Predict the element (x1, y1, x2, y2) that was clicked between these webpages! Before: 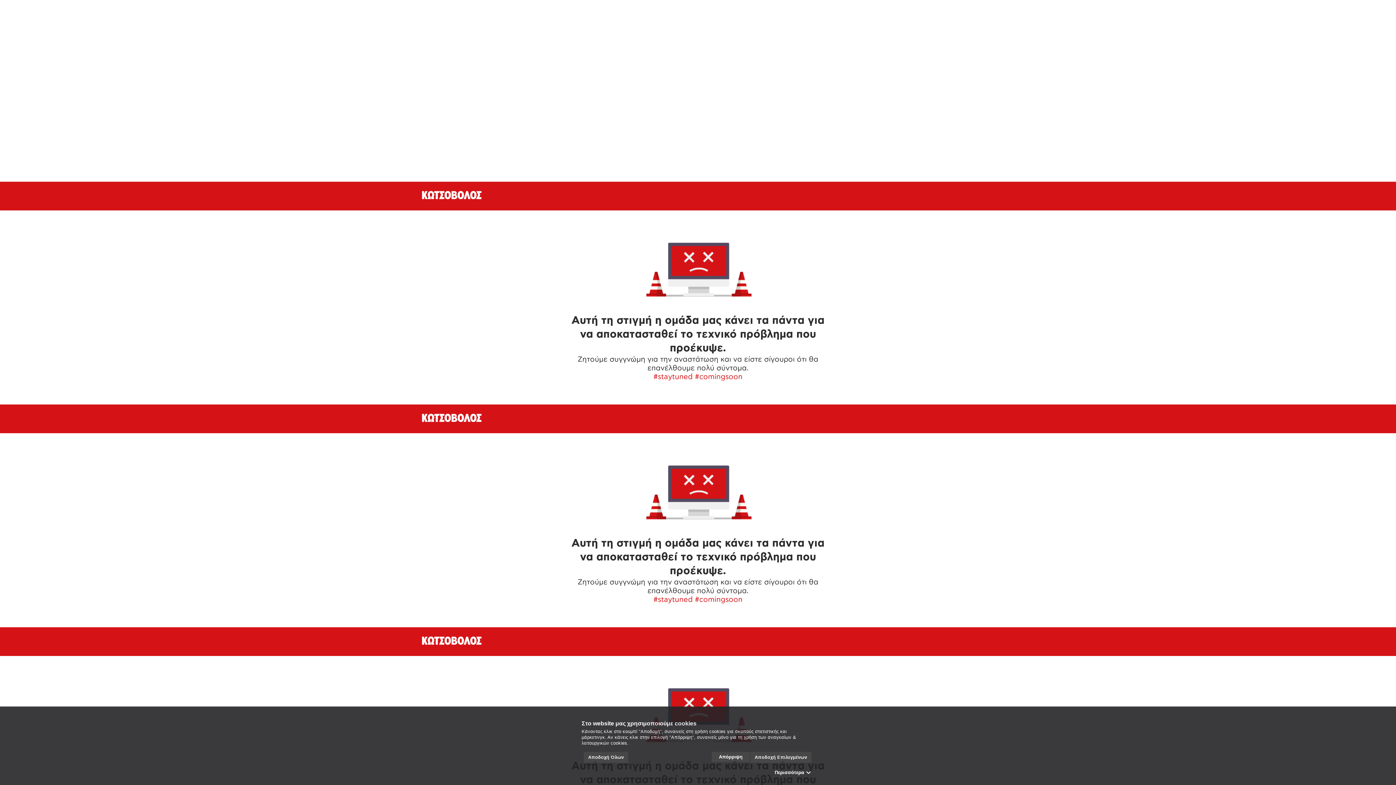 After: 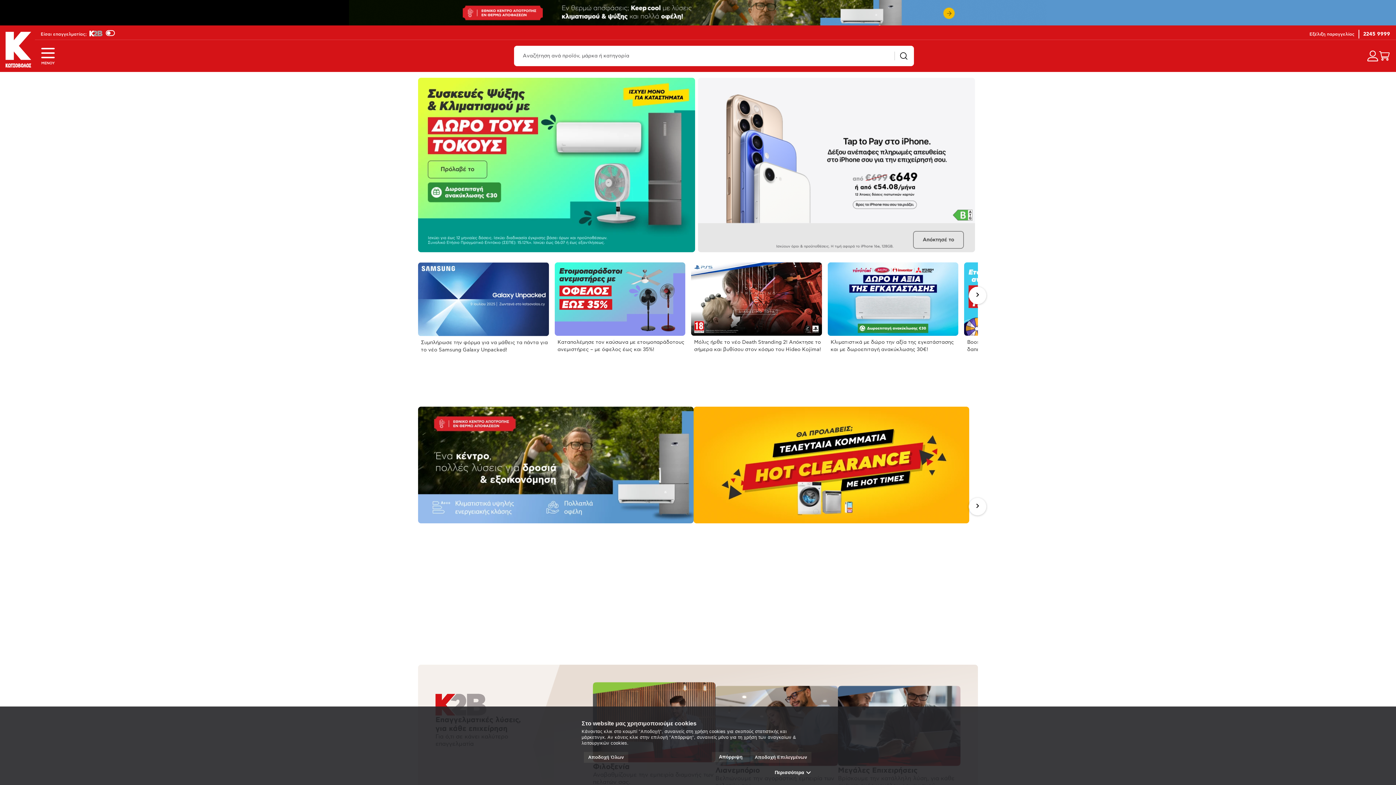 Action: bbox: (421, 636, 482, 647)